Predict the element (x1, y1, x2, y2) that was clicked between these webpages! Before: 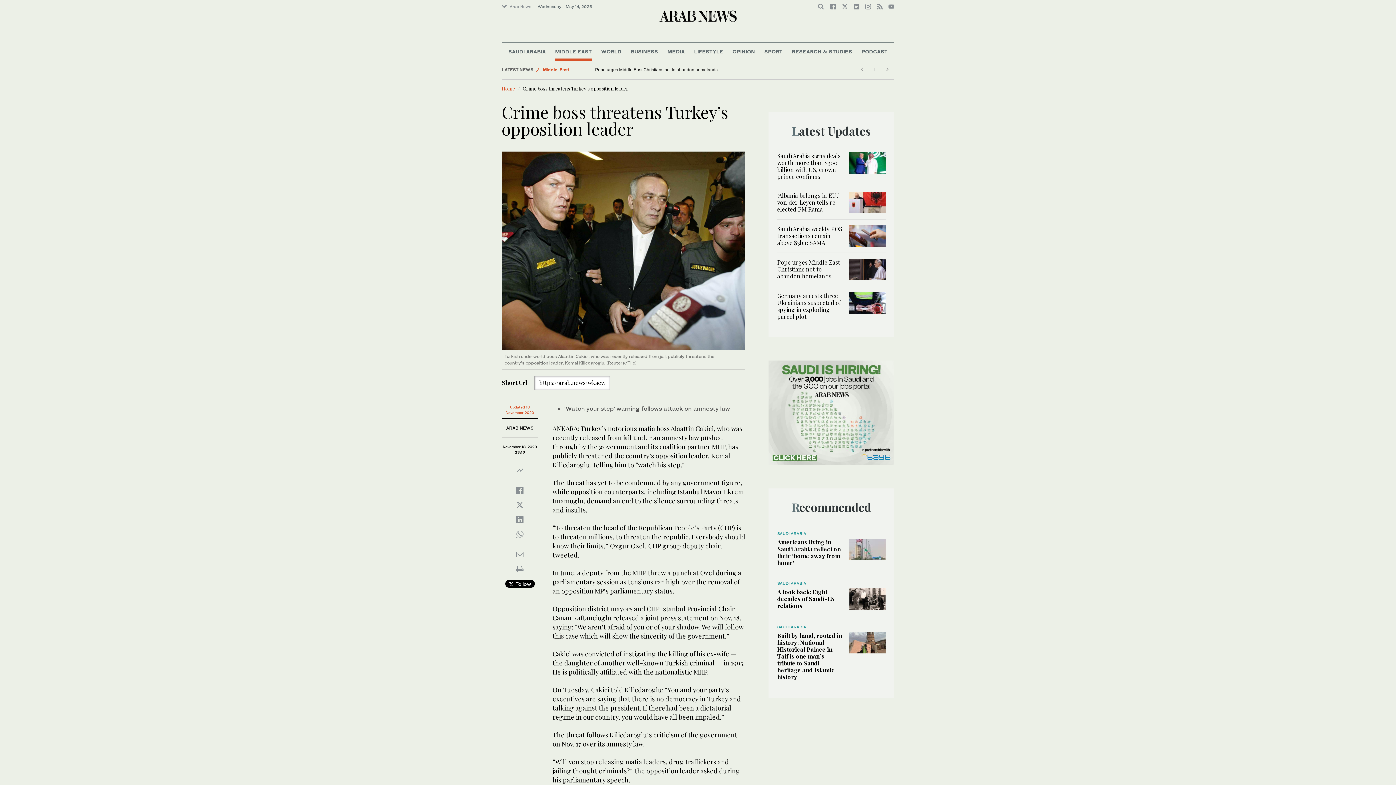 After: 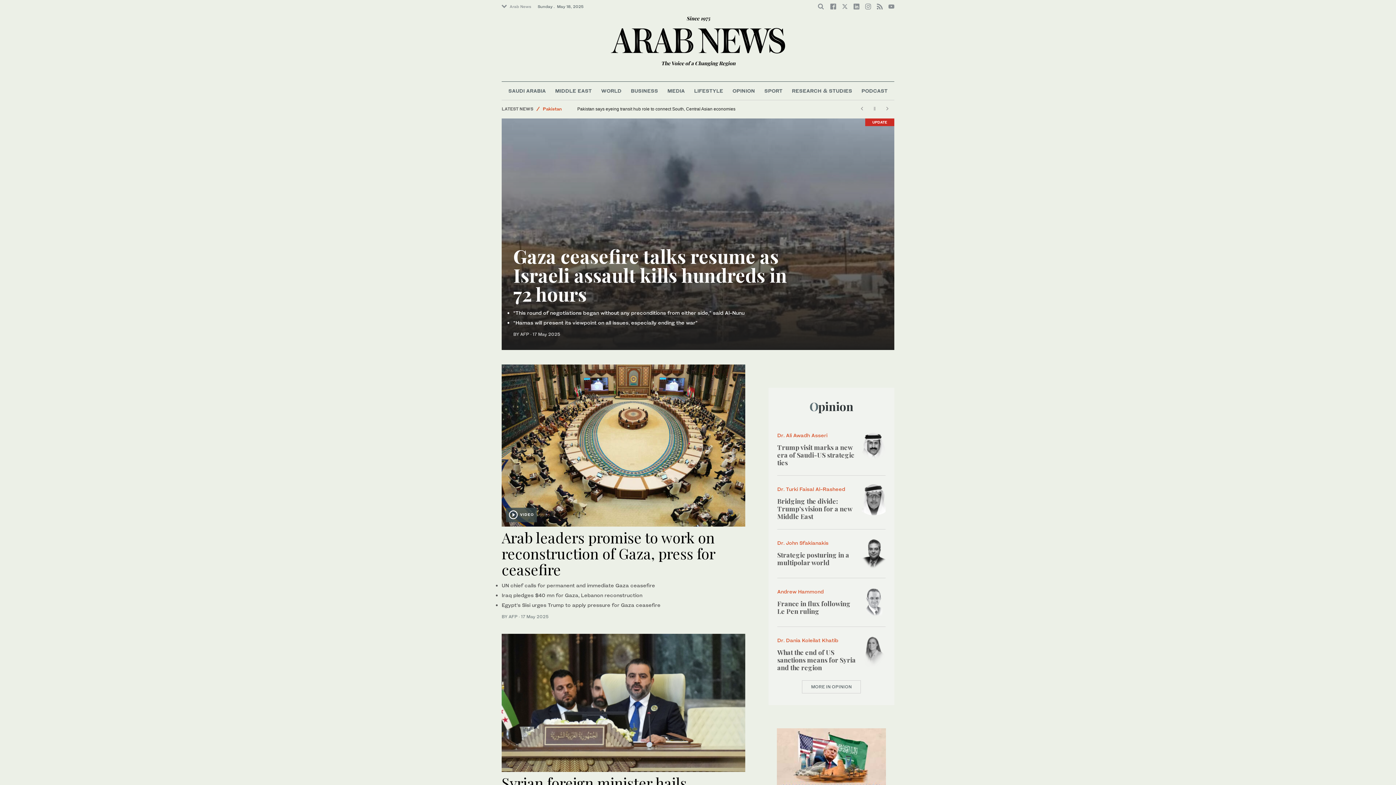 Action: bbox: (501, 85, 515, 91) label: Home